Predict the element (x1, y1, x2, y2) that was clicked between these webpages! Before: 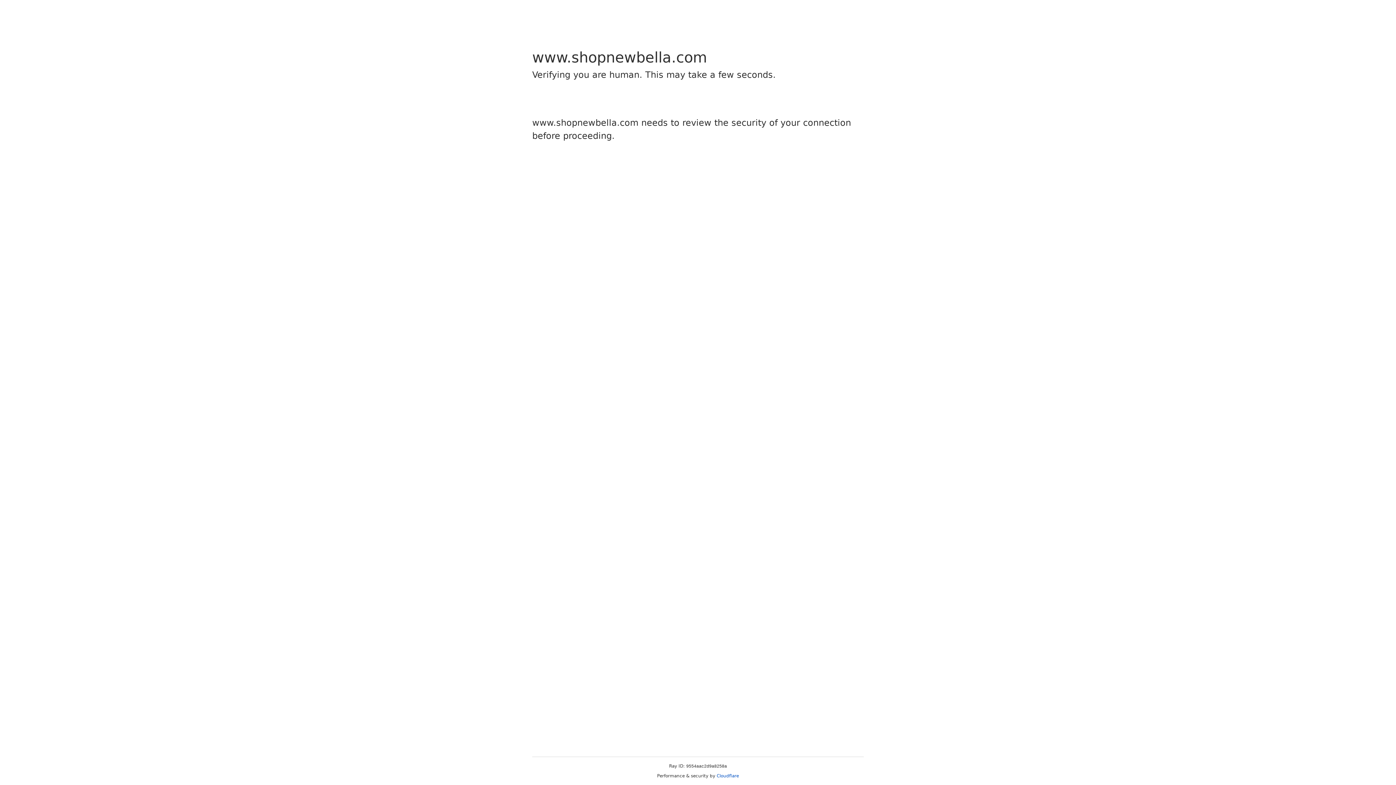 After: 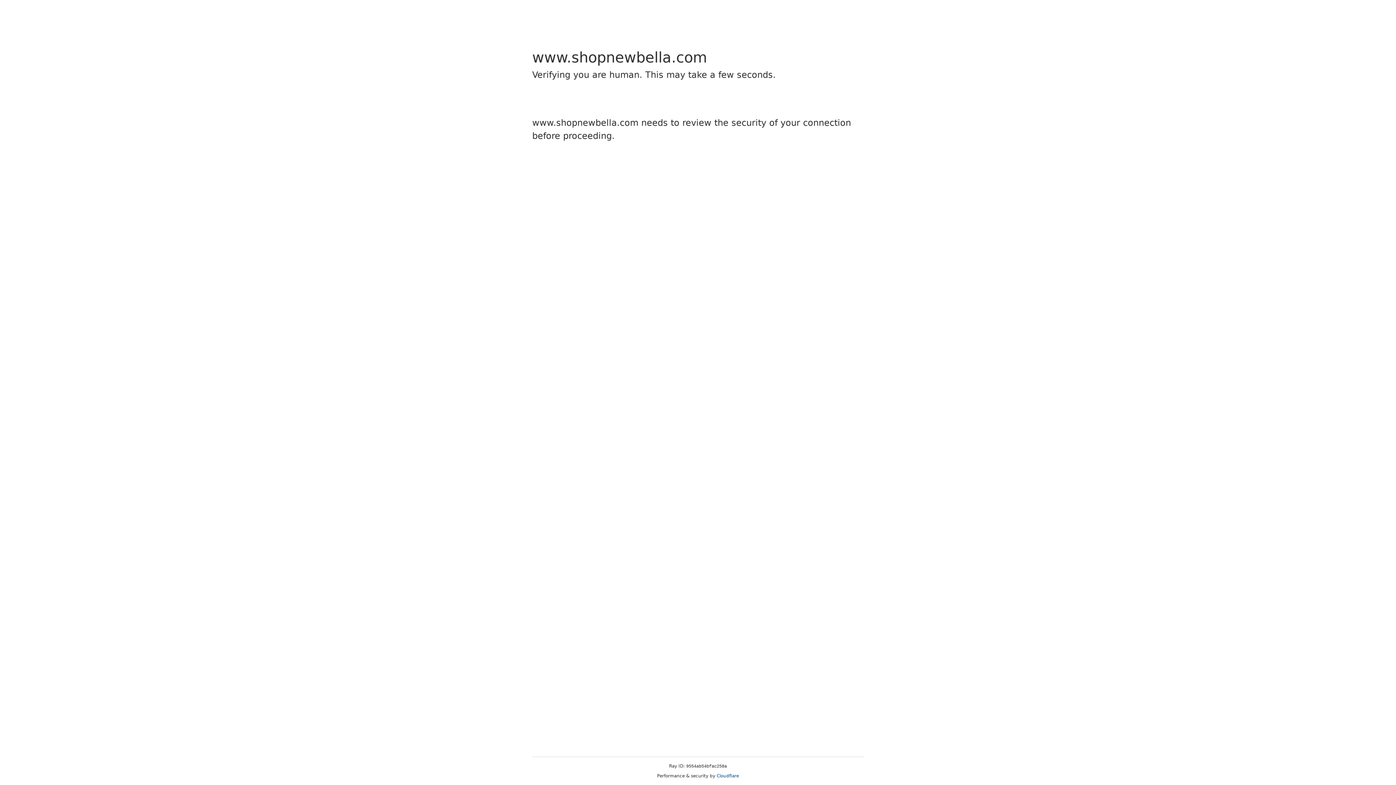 Action: label: Cloudflare bbox: (716, 773, 739, 778)